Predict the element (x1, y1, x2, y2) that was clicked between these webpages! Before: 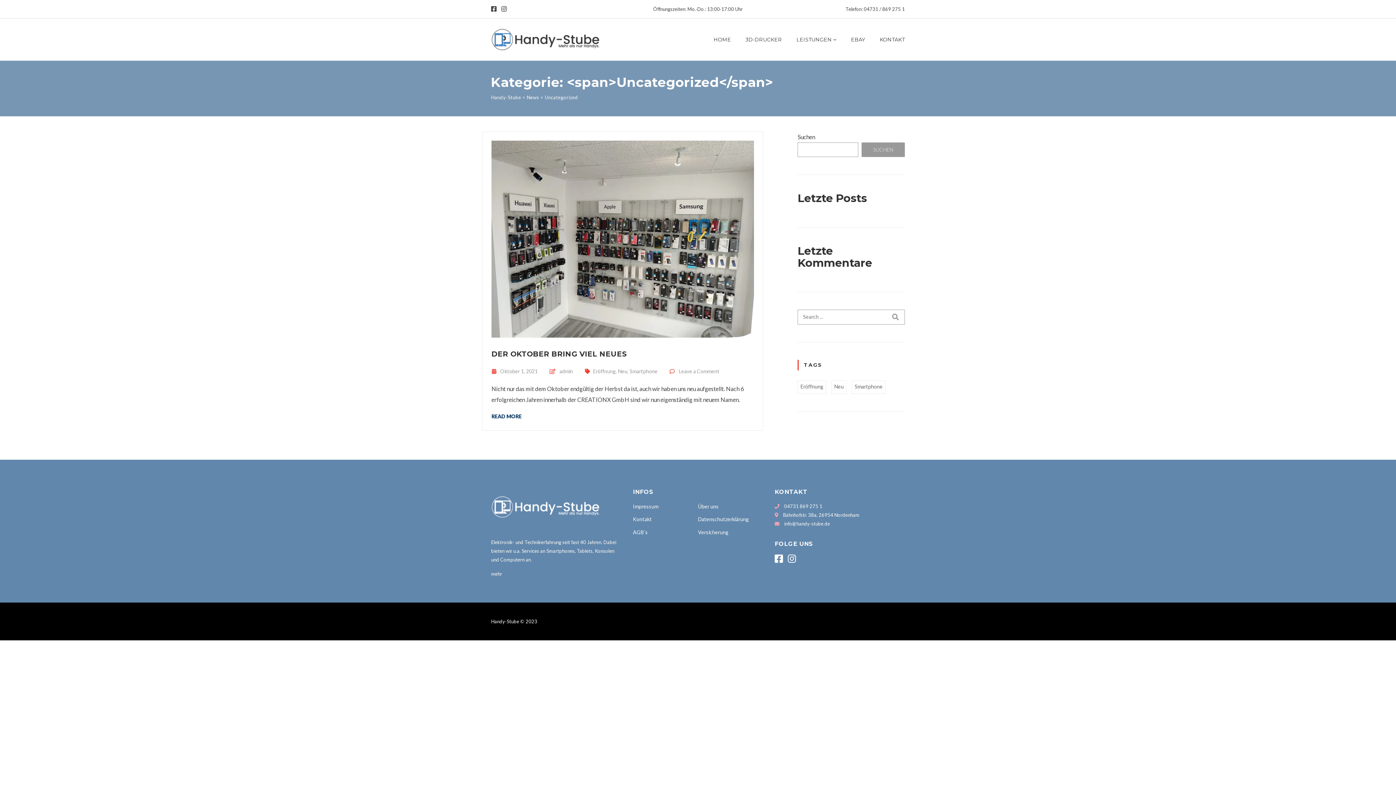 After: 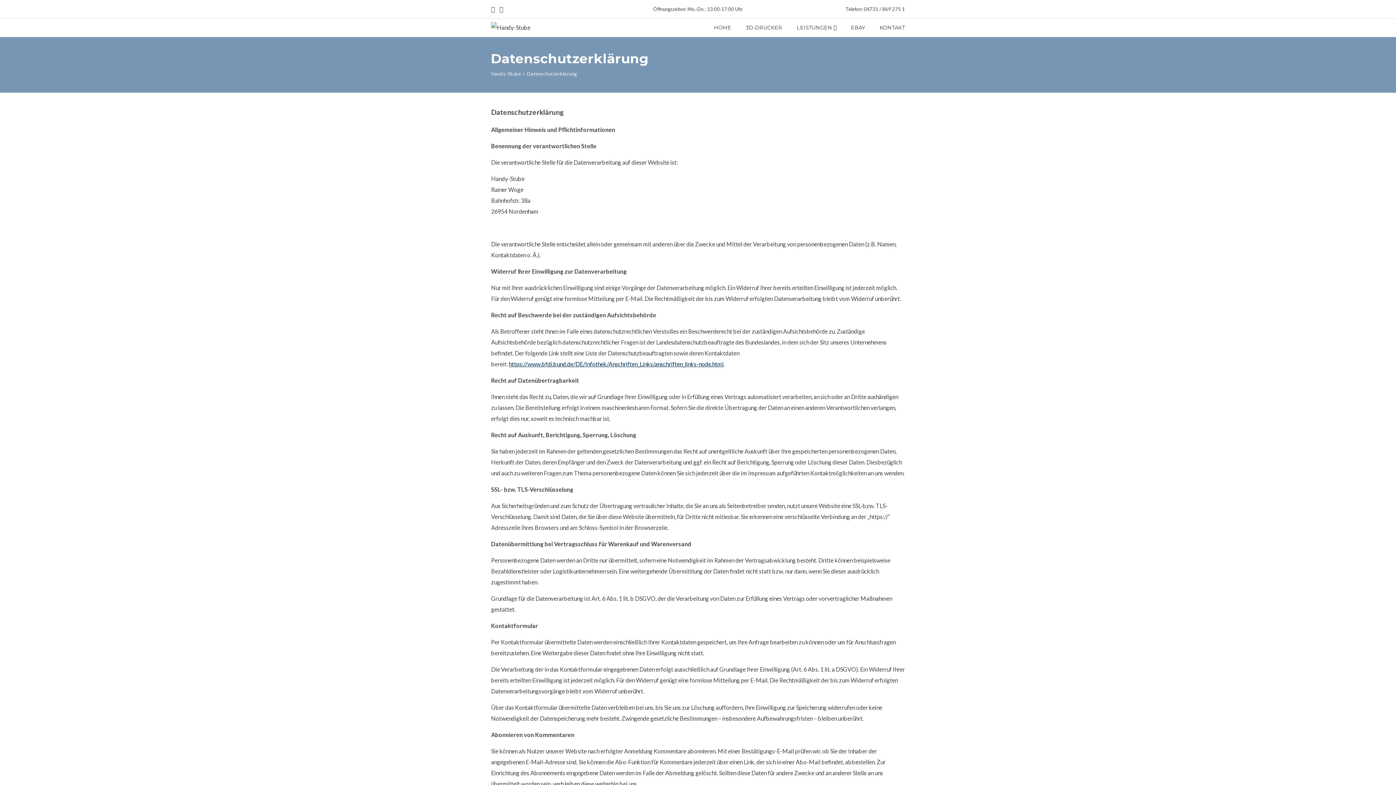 Action: label: Datenschutzerklärung bbox: (698, 516, 749, 522)